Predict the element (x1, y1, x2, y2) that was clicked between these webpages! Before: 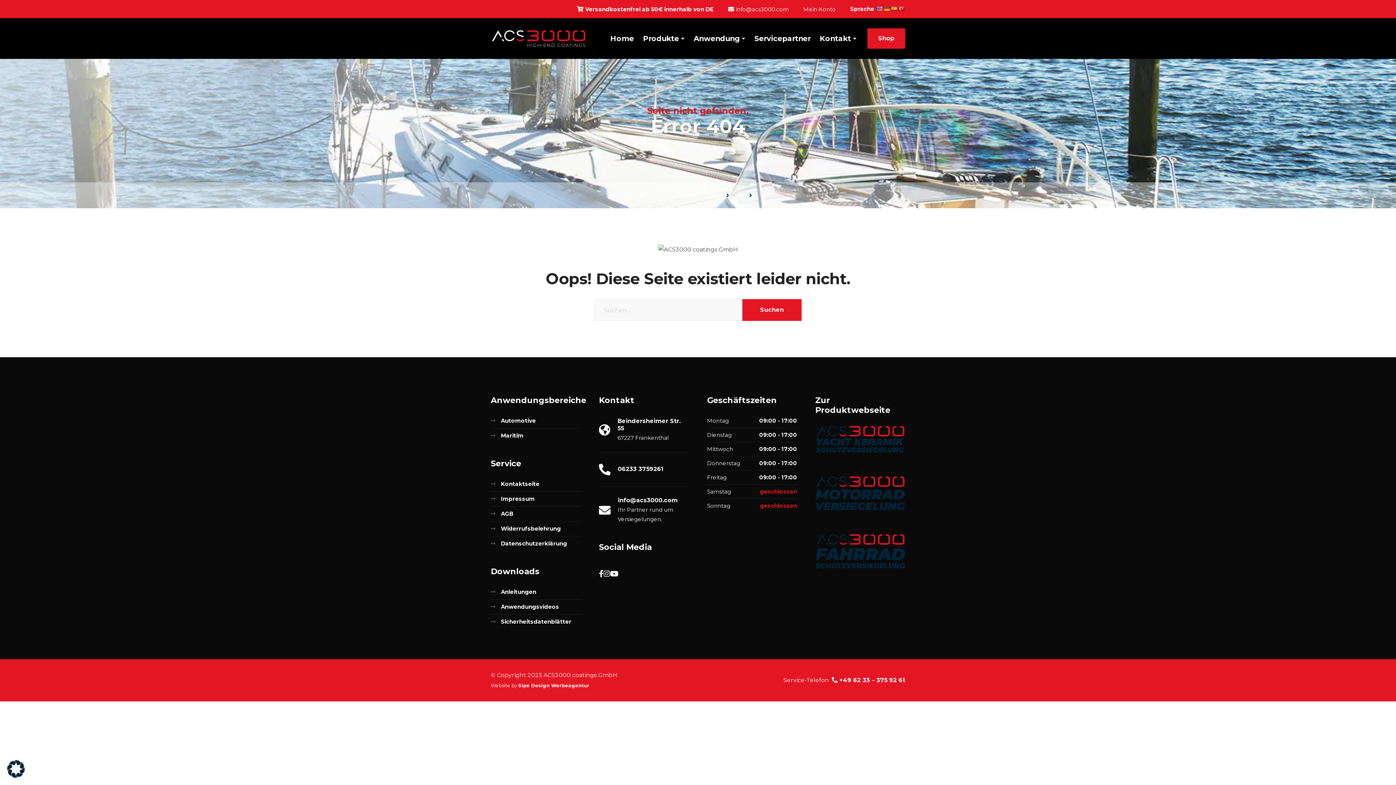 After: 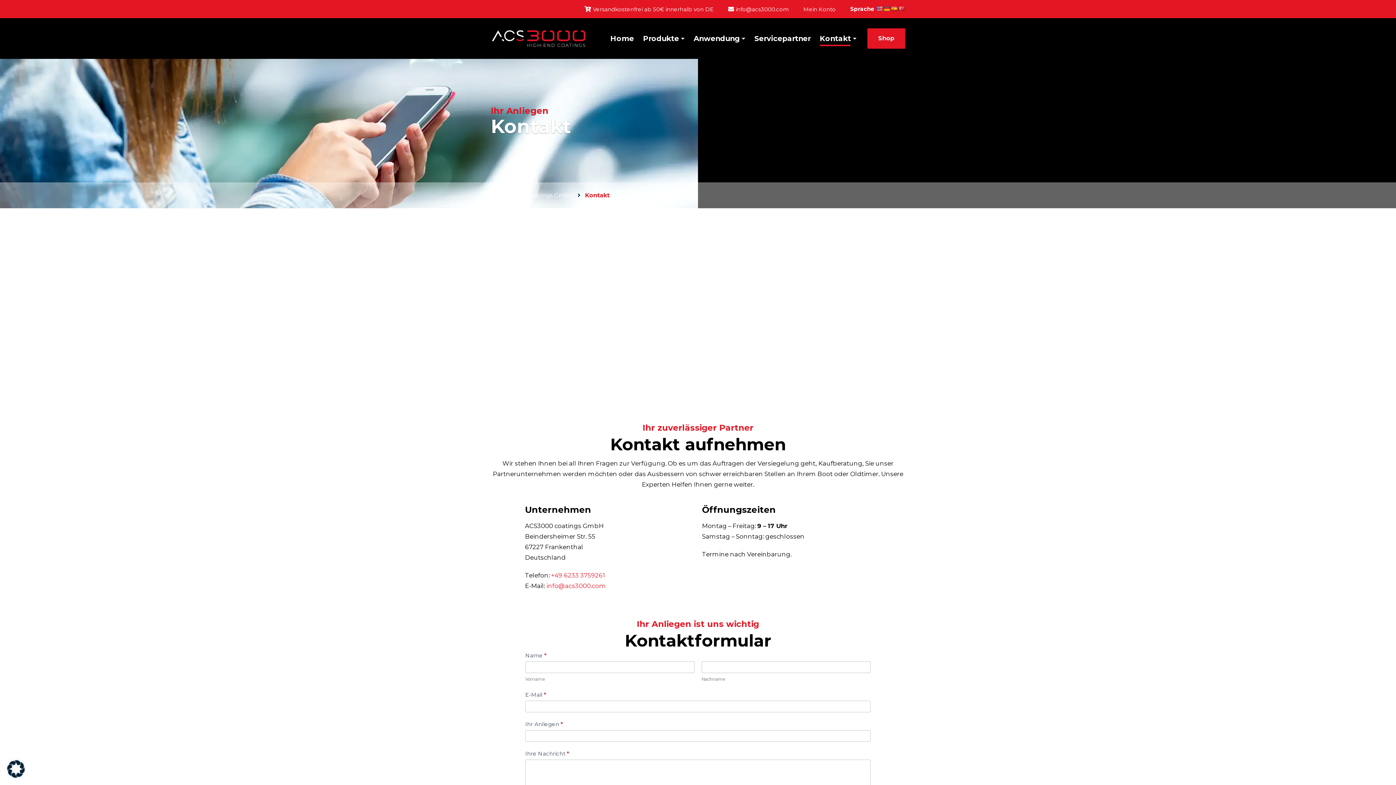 Action: label: Kontaktseite bbox: (490, 480, 539, 487)